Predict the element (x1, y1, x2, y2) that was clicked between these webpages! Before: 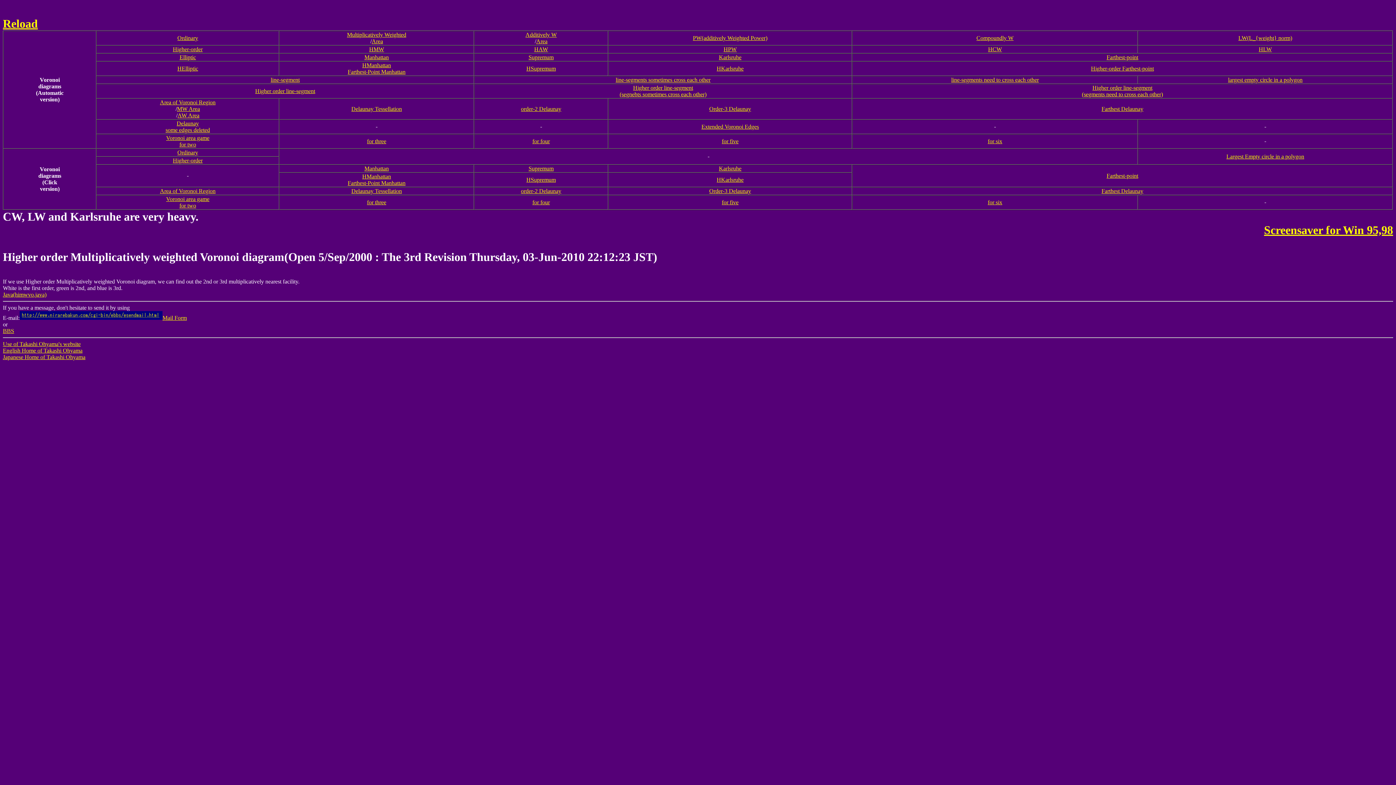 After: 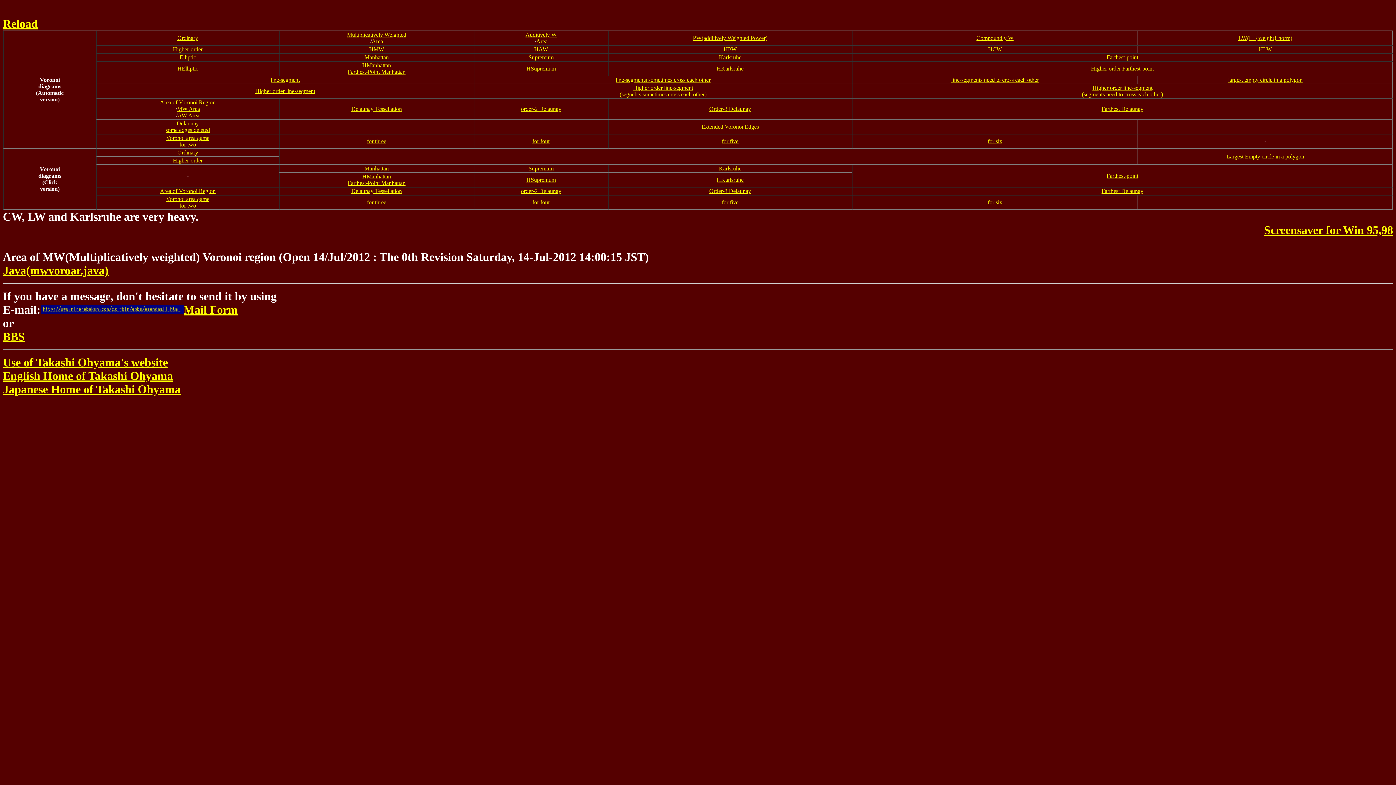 Action: label: Area bbox: (371, 38, 383, 44)